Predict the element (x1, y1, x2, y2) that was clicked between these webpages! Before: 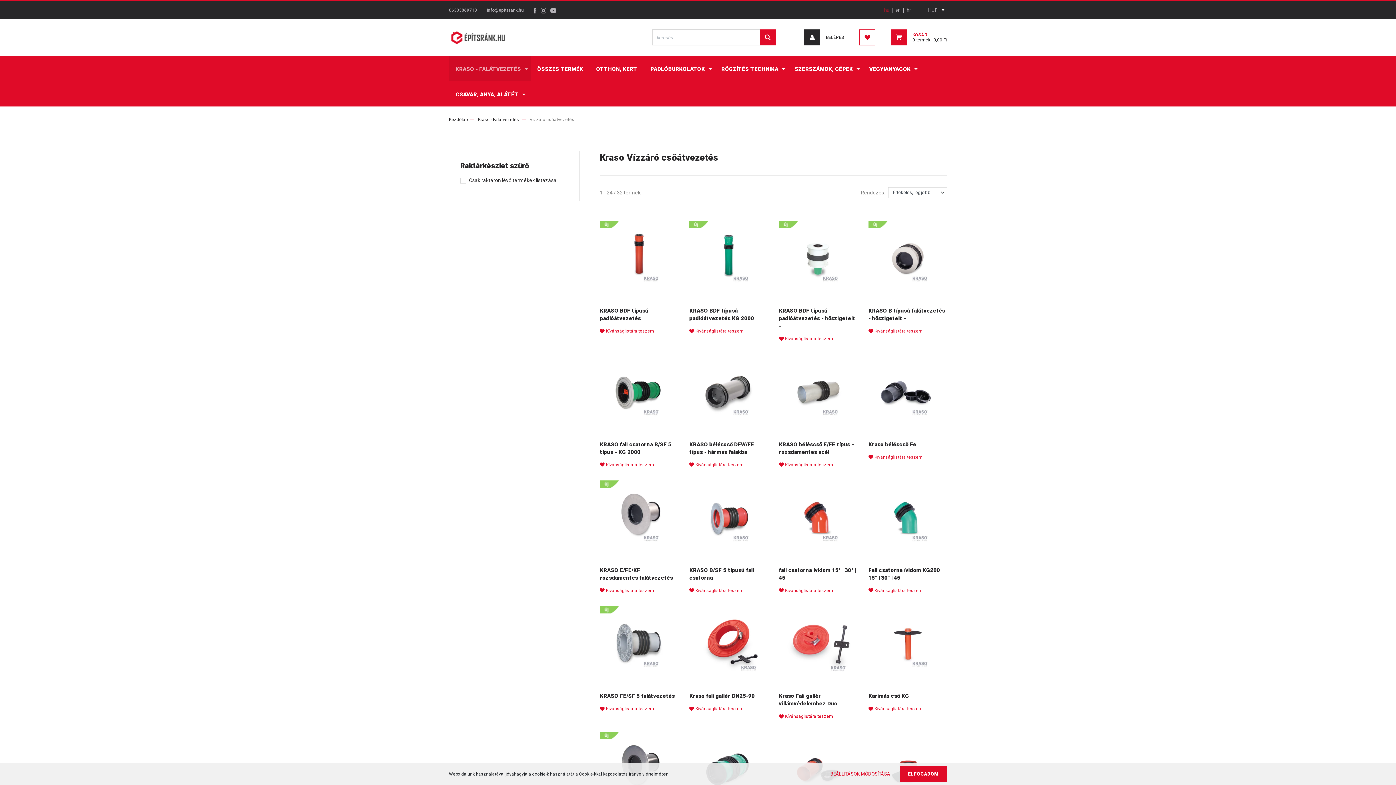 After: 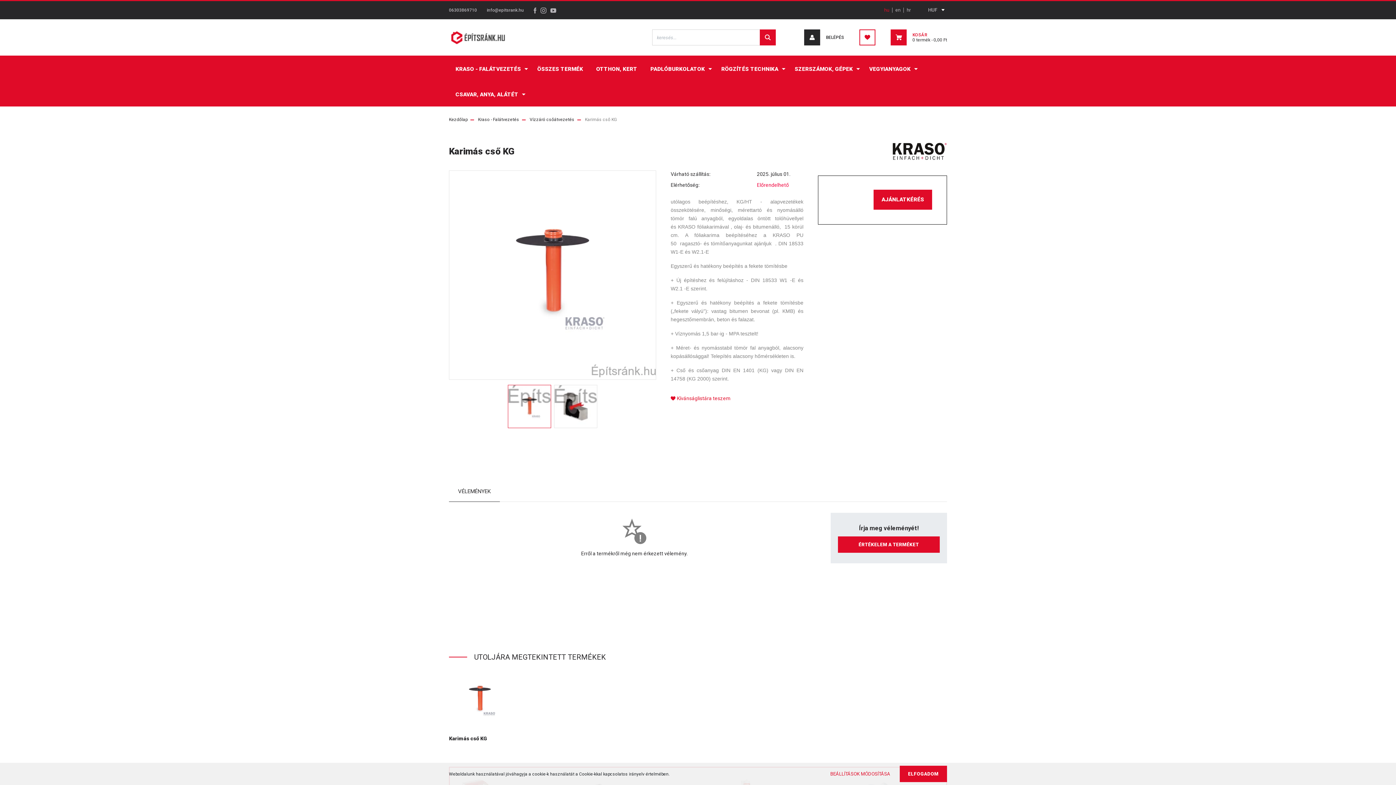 Action: label: Karimás cső KG bbox: (868, 693, 909, 699)